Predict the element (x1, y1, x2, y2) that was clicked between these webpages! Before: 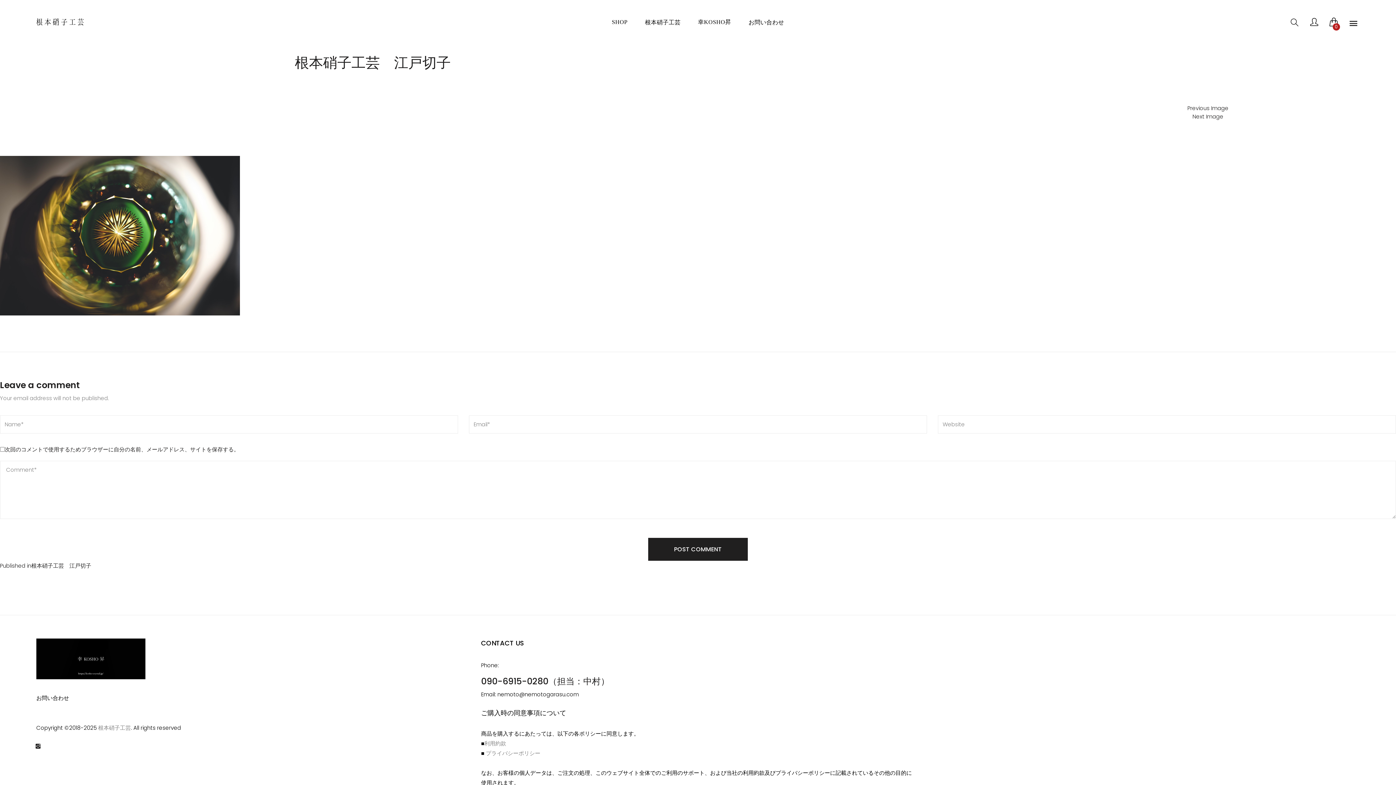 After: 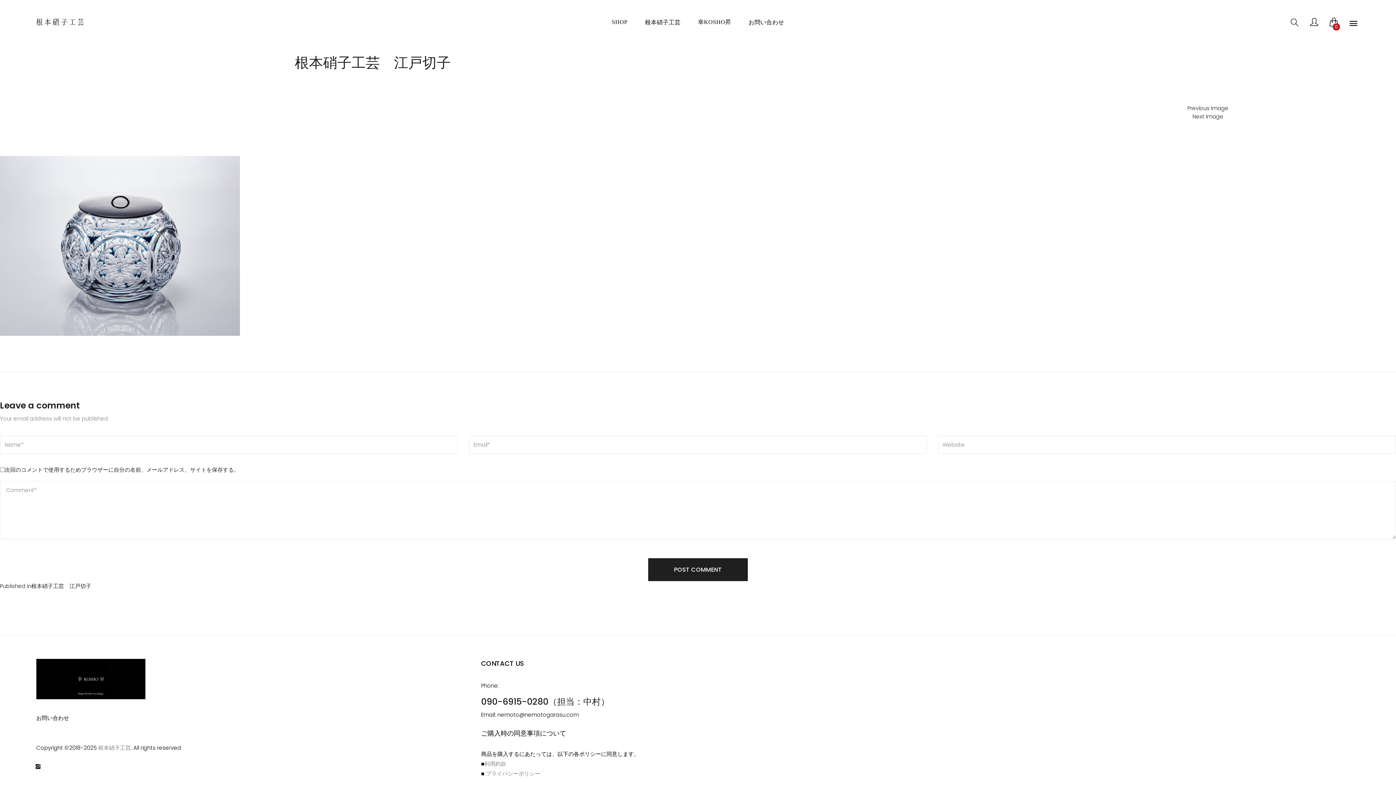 Action: label: Previous Image bbox: (1187, 104, 1228, 112)